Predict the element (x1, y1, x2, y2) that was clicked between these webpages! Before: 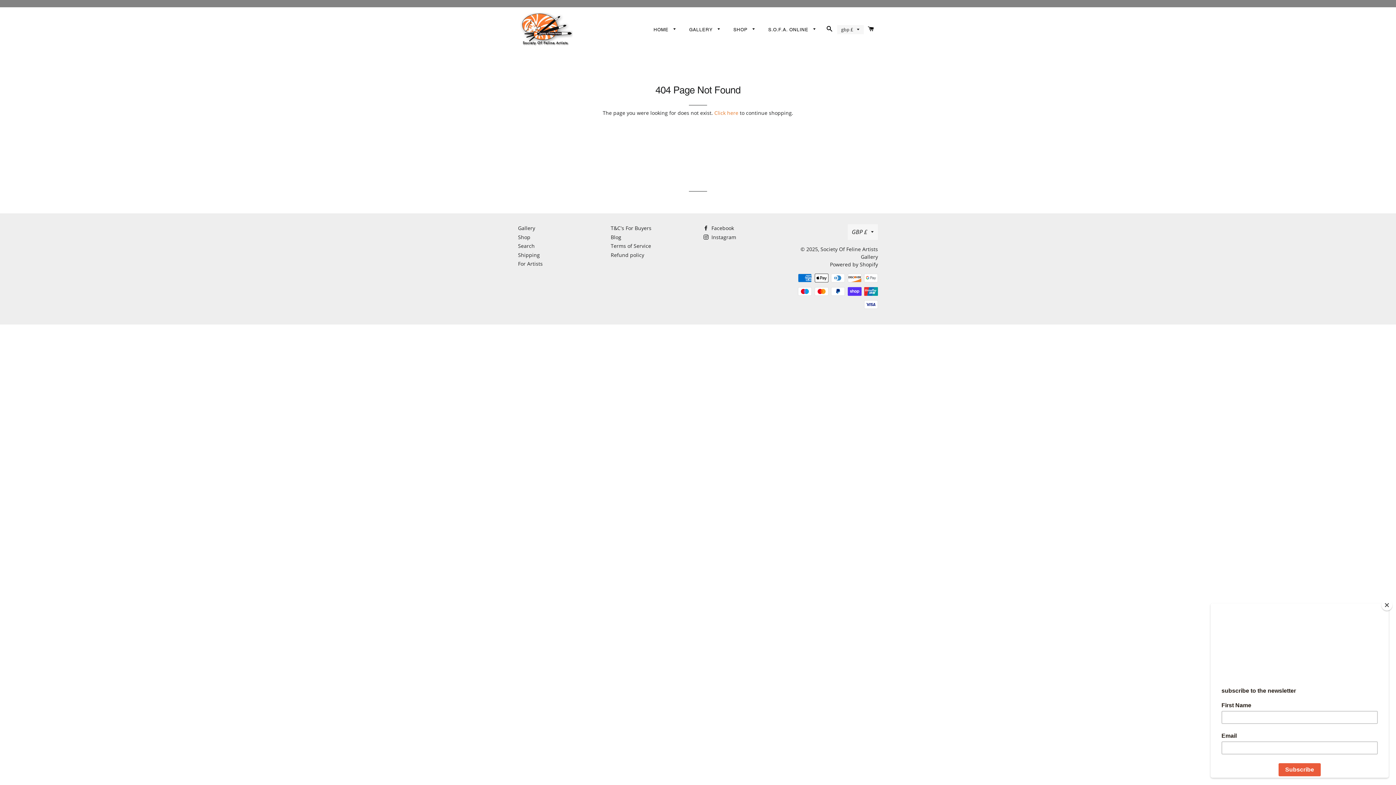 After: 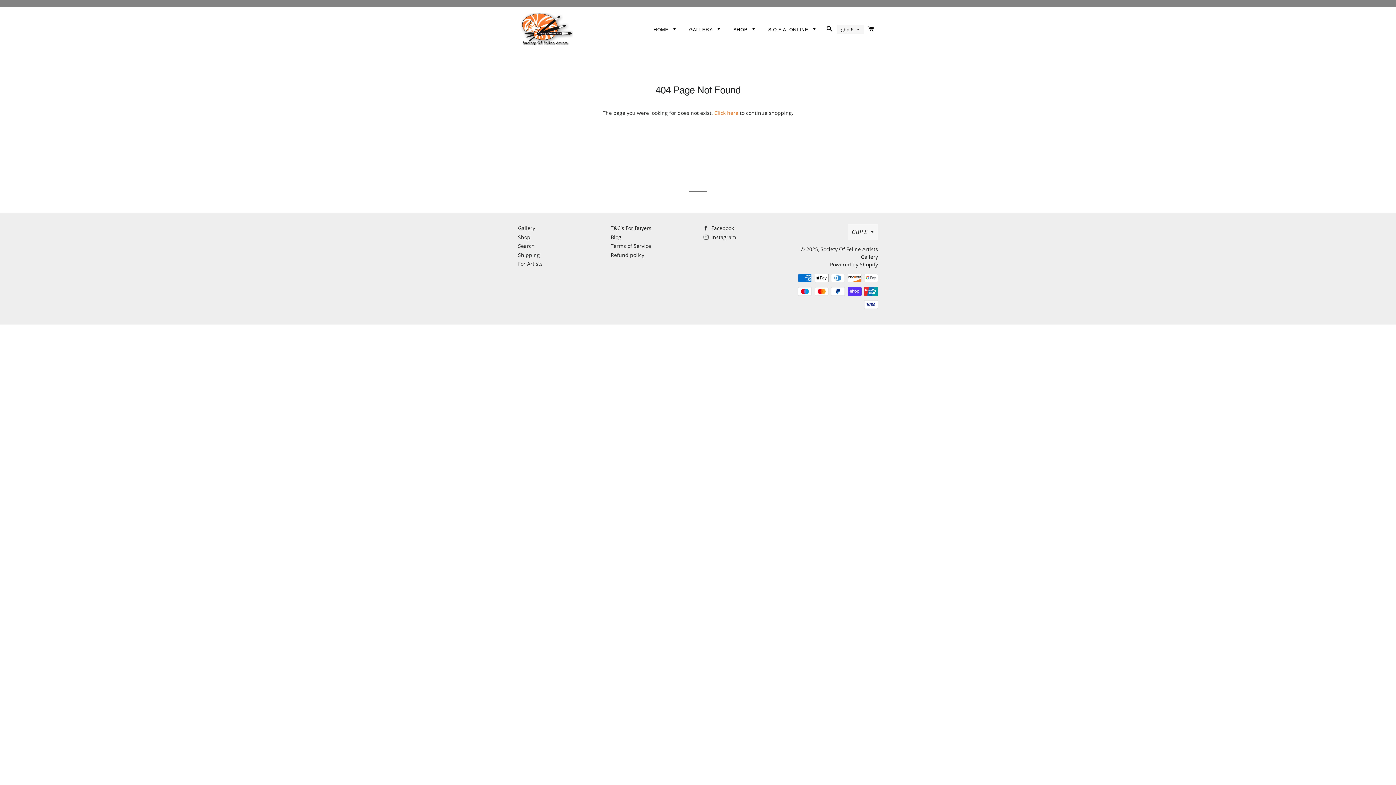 Action: label: Close bbox: (1381, 600, 1392, 610)